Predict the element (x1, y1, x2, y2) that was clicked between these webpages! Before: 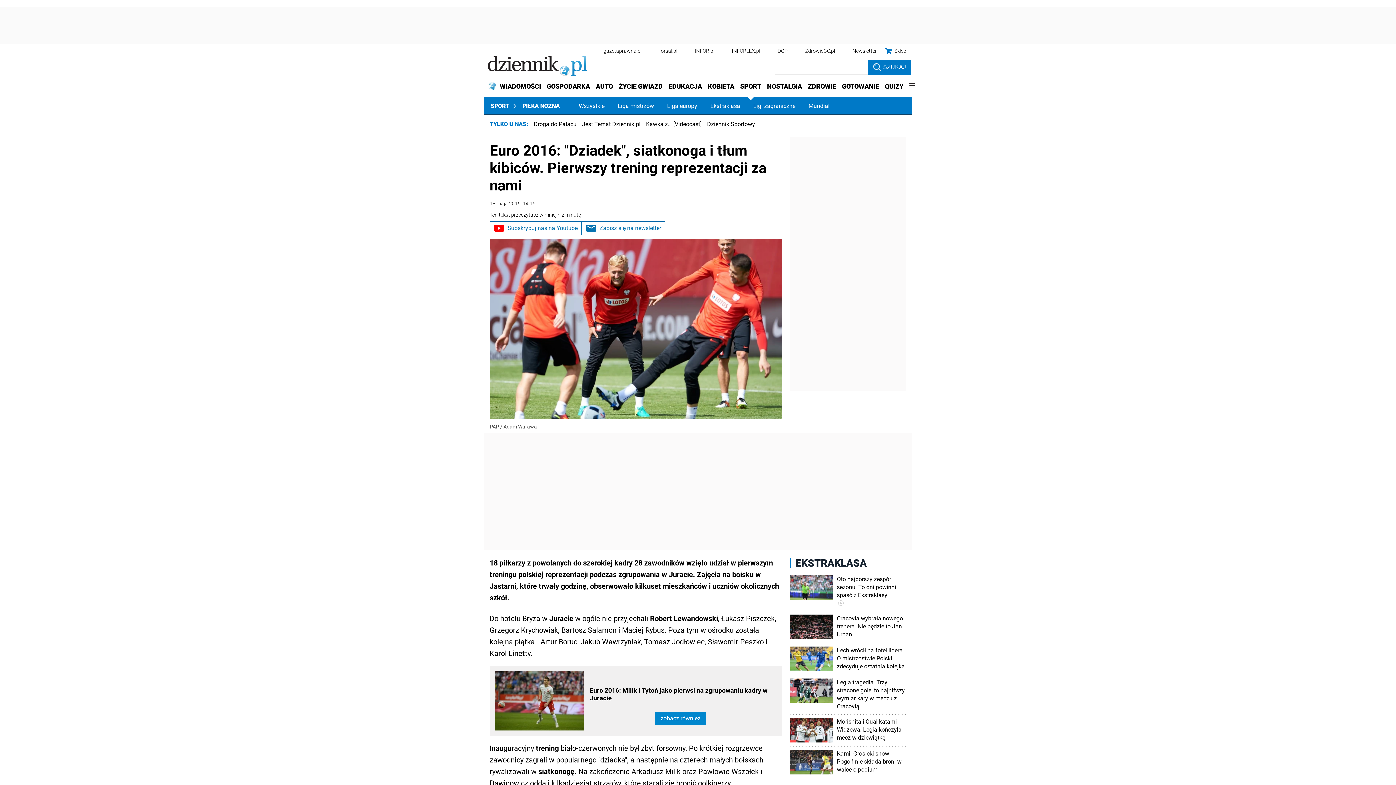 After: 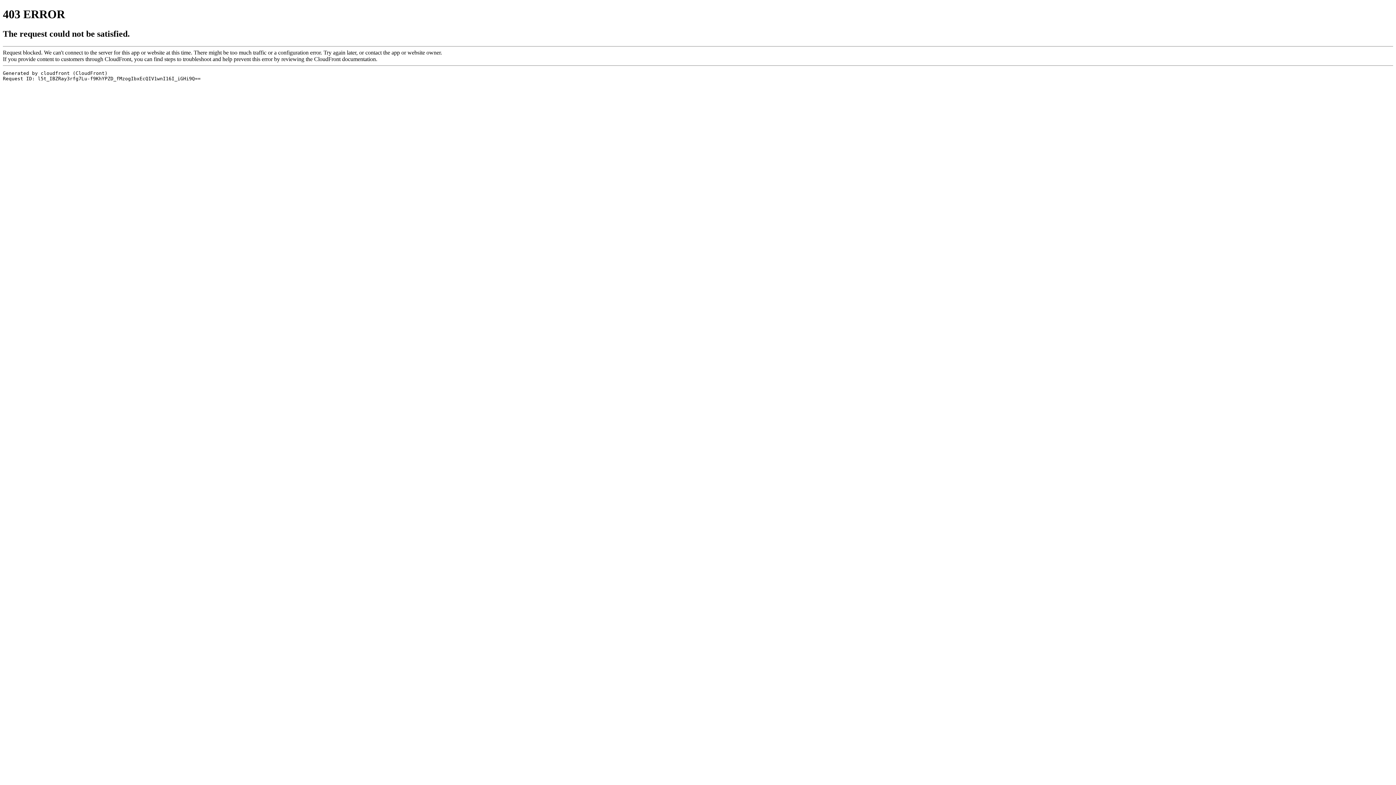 Action: bbox: (707, 120, 755, 127) label: Dziennik Sportowy